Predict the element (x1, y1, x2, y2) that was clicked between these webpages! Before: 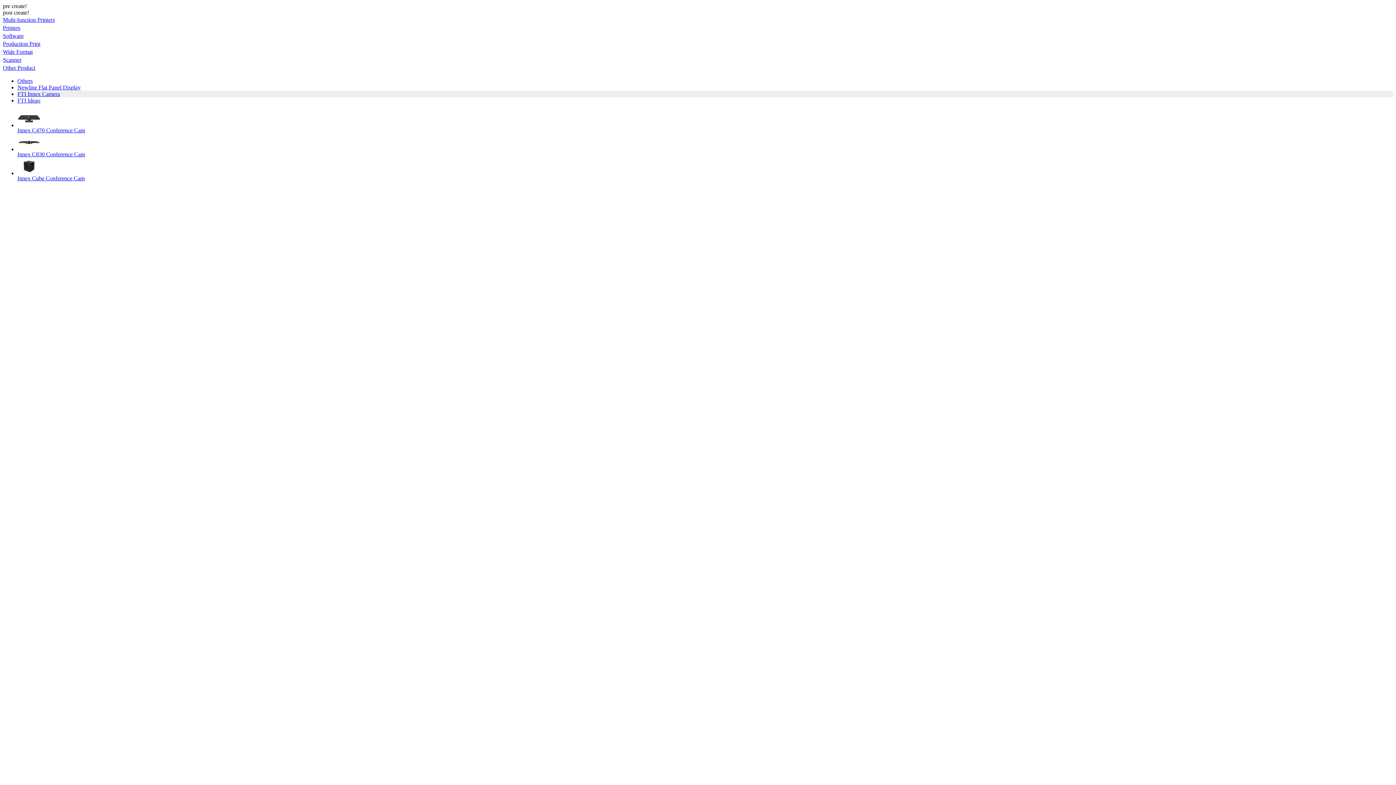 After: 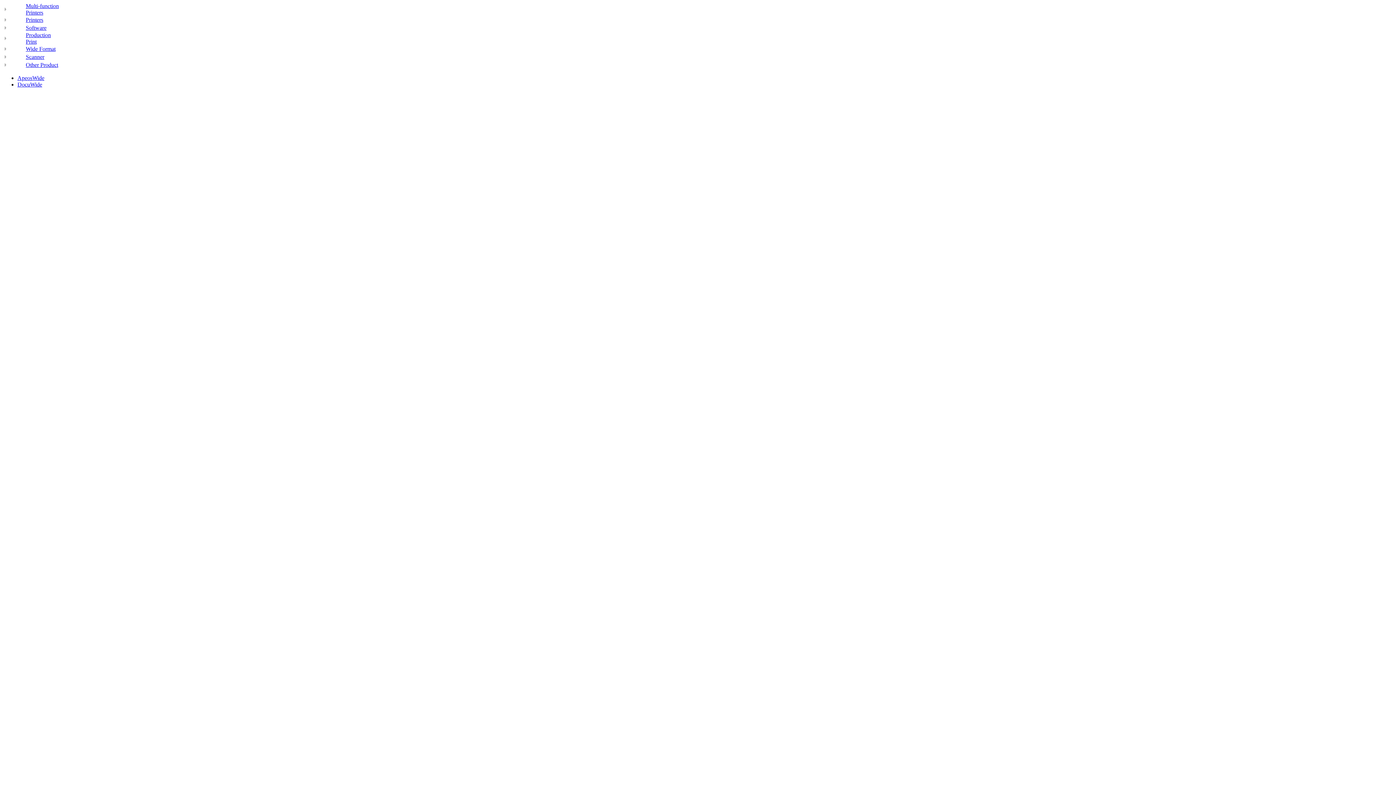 Action: bbox: (2, 48, 32, 54) label: Wide Format